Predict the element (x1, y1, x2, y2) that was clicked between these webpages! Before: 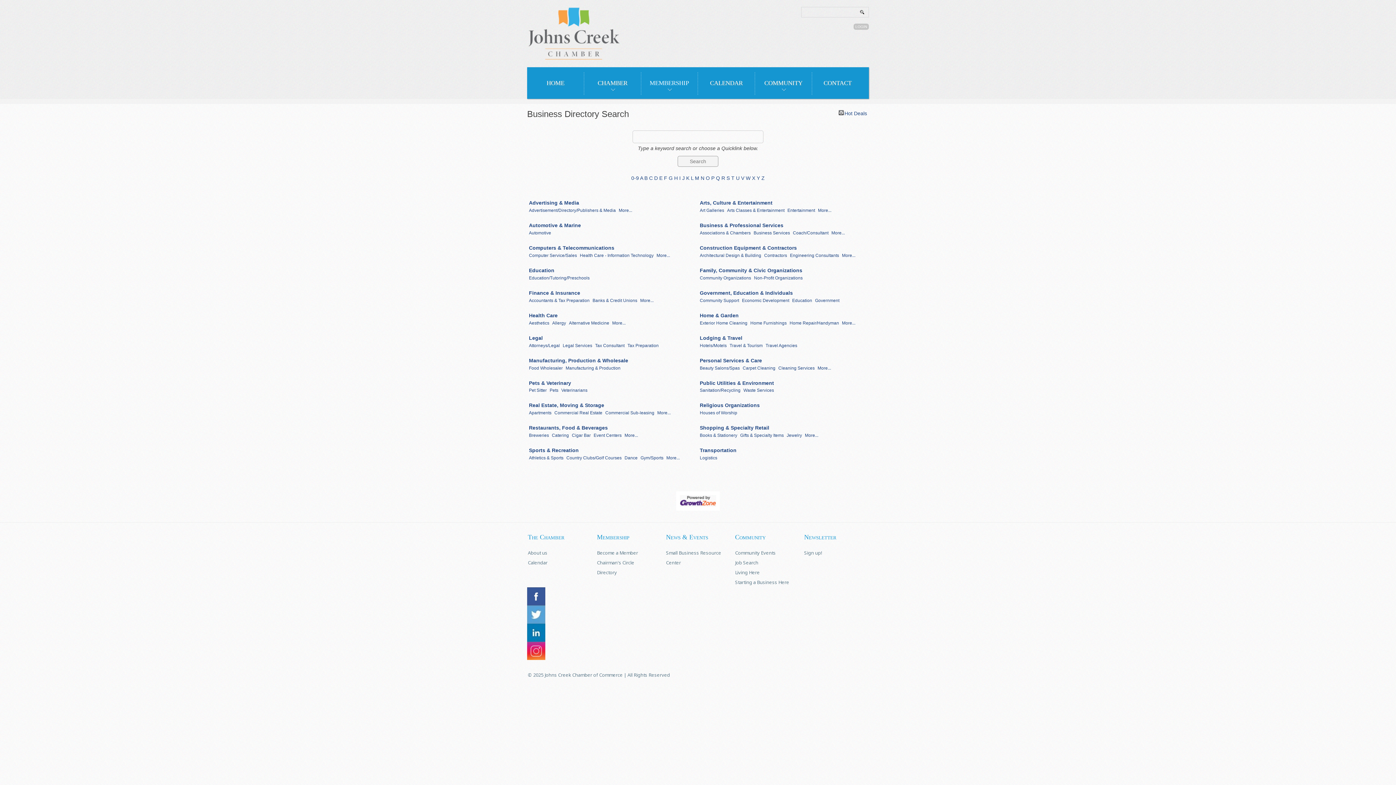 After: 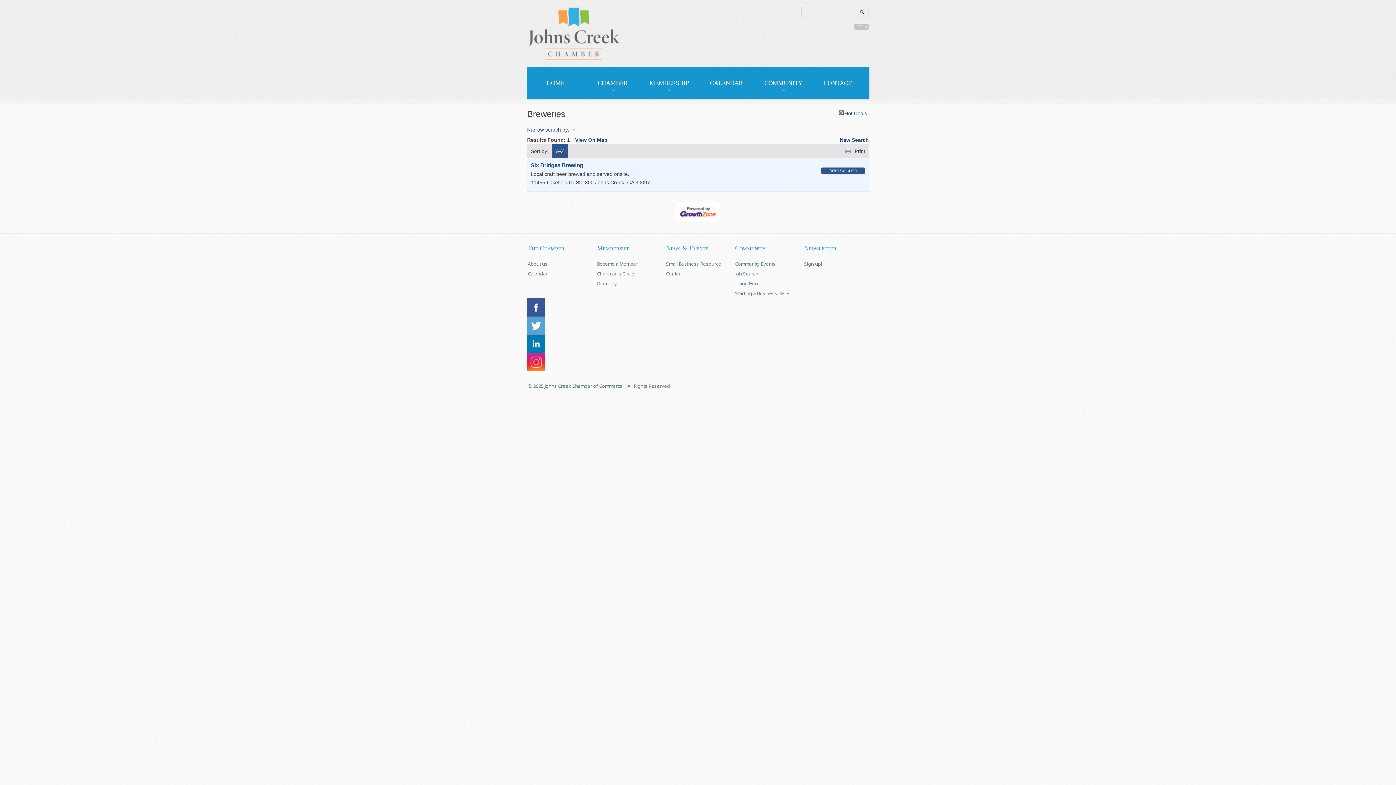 Action: label: Breweries bbox: (529, 432, 549, 439)